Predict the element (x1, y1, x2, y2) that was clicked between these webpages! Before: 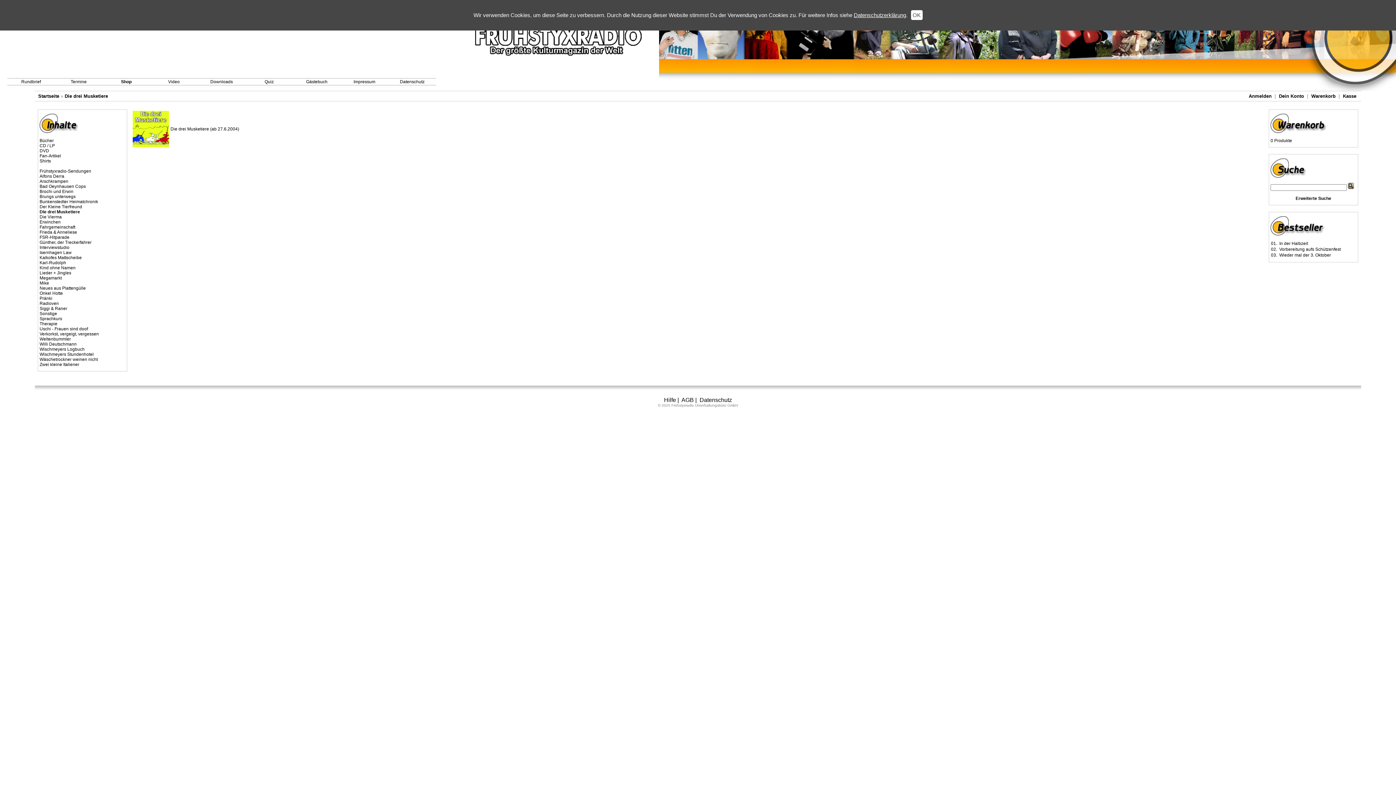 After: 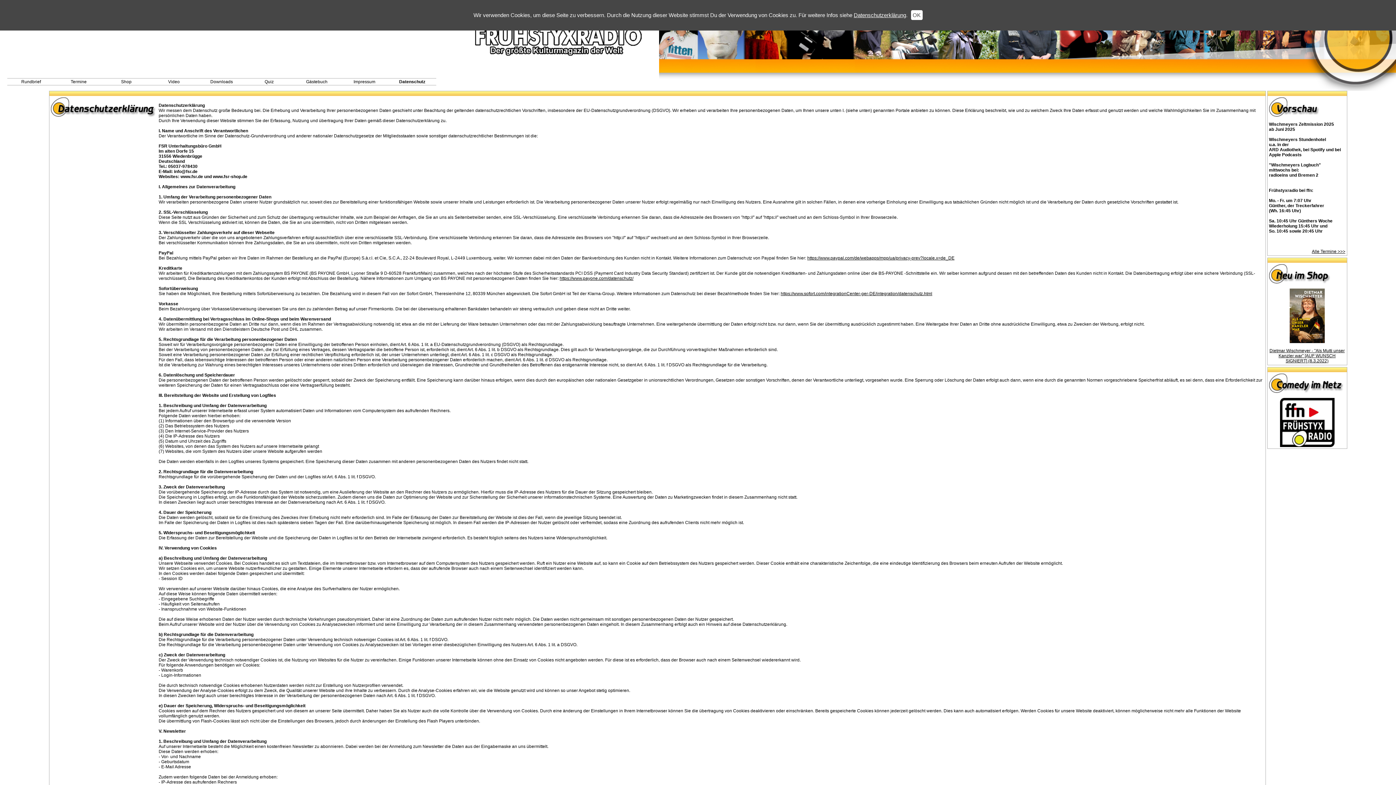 Action: label: Datenschutzerklärung bbox: (854, 12, 906, 18)